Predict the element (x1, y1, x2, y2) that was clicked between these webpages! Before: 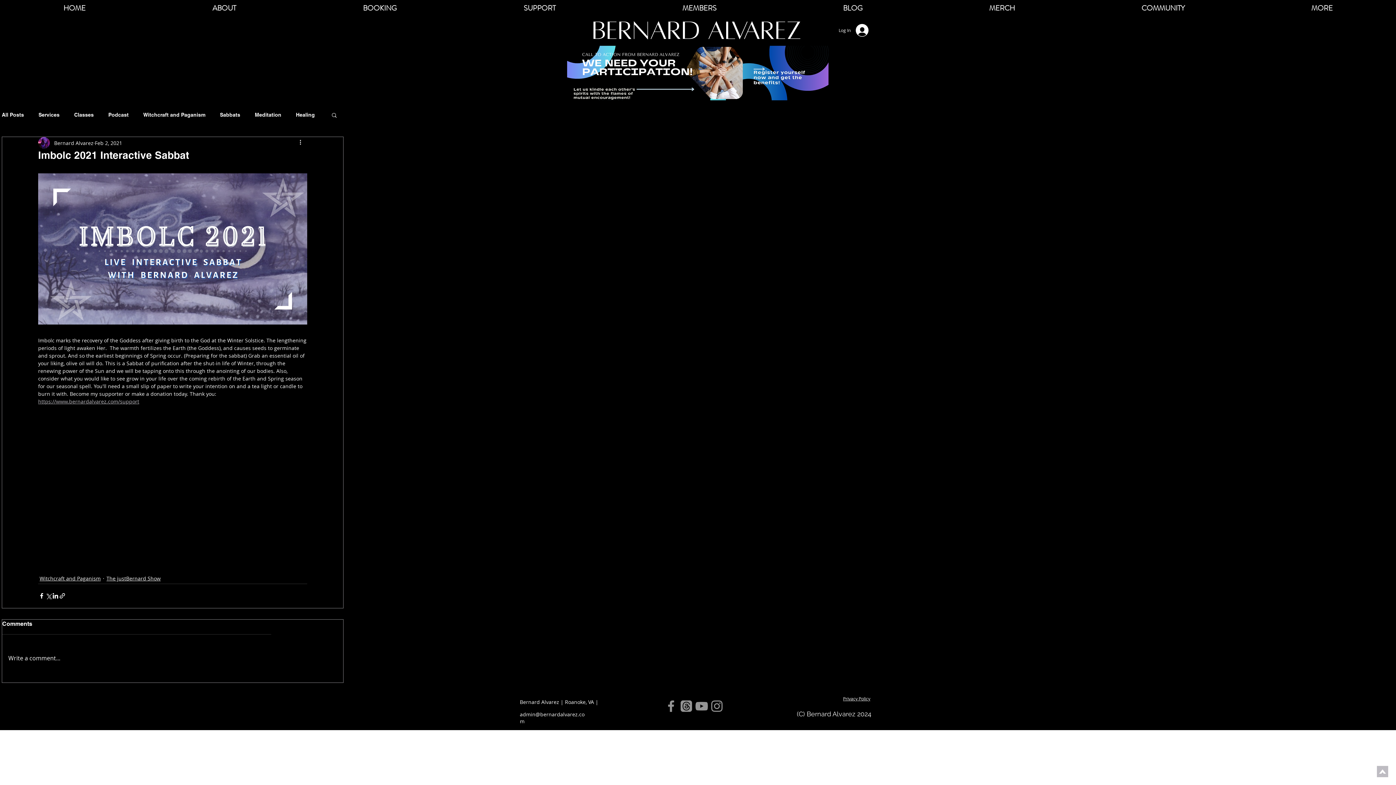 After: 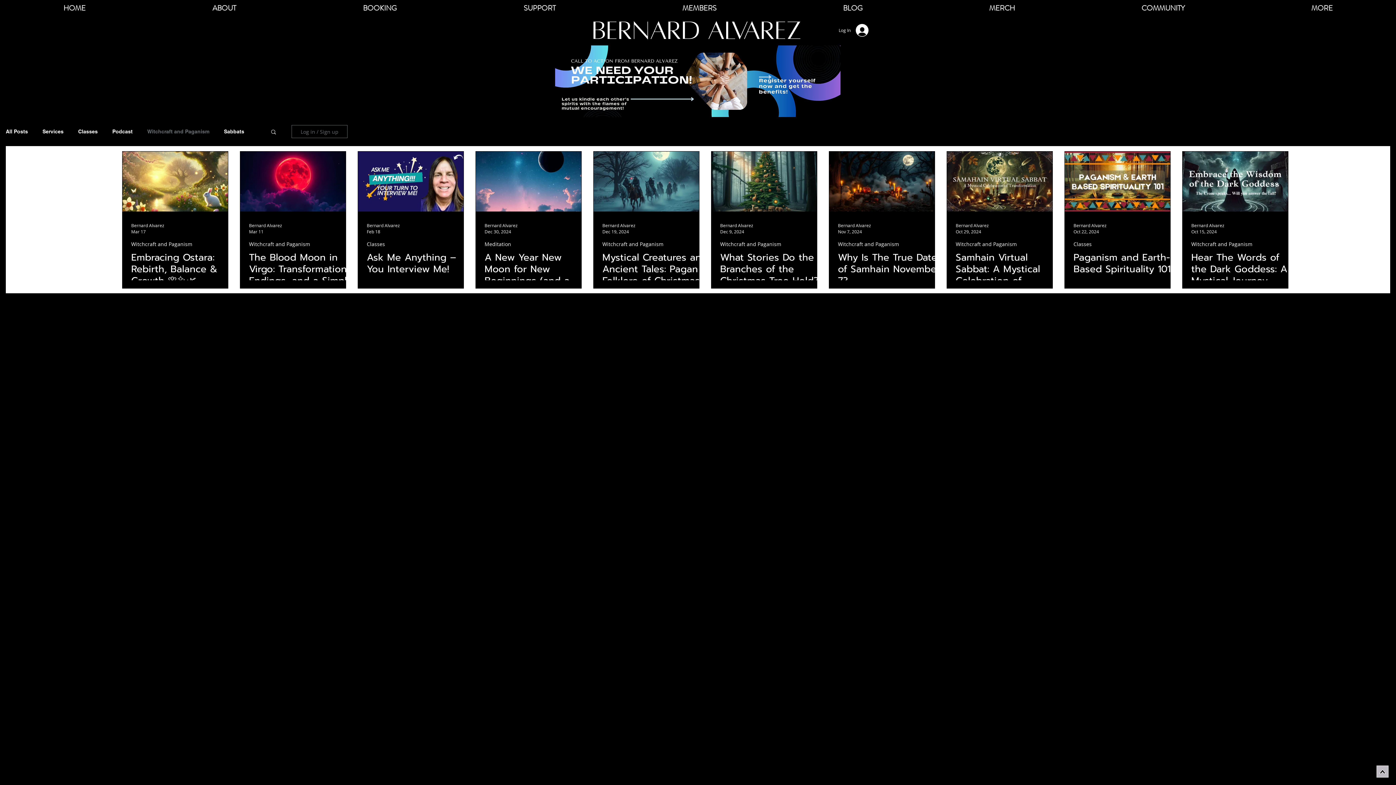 Action: label: Witchcraft and Paganism bbox: (143, 111, 205, 118)